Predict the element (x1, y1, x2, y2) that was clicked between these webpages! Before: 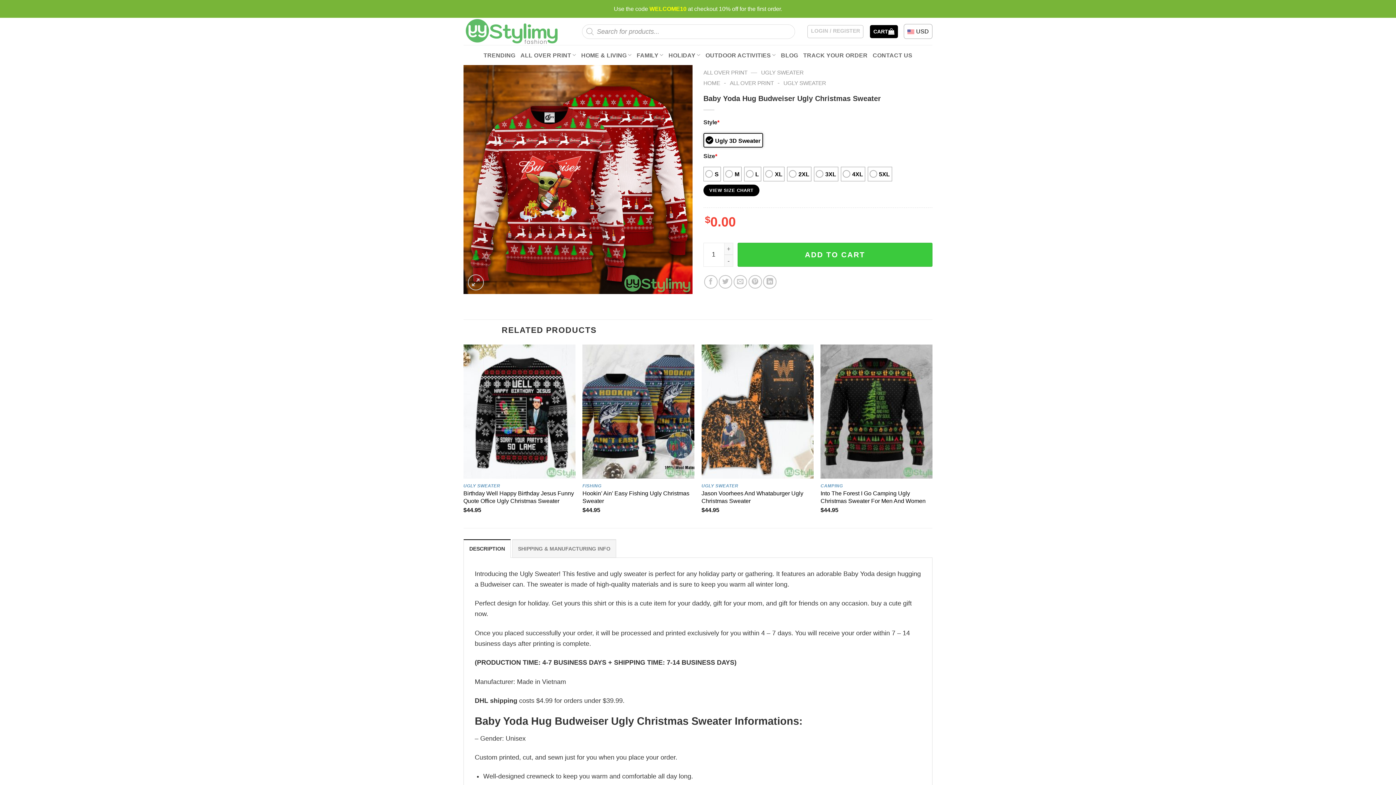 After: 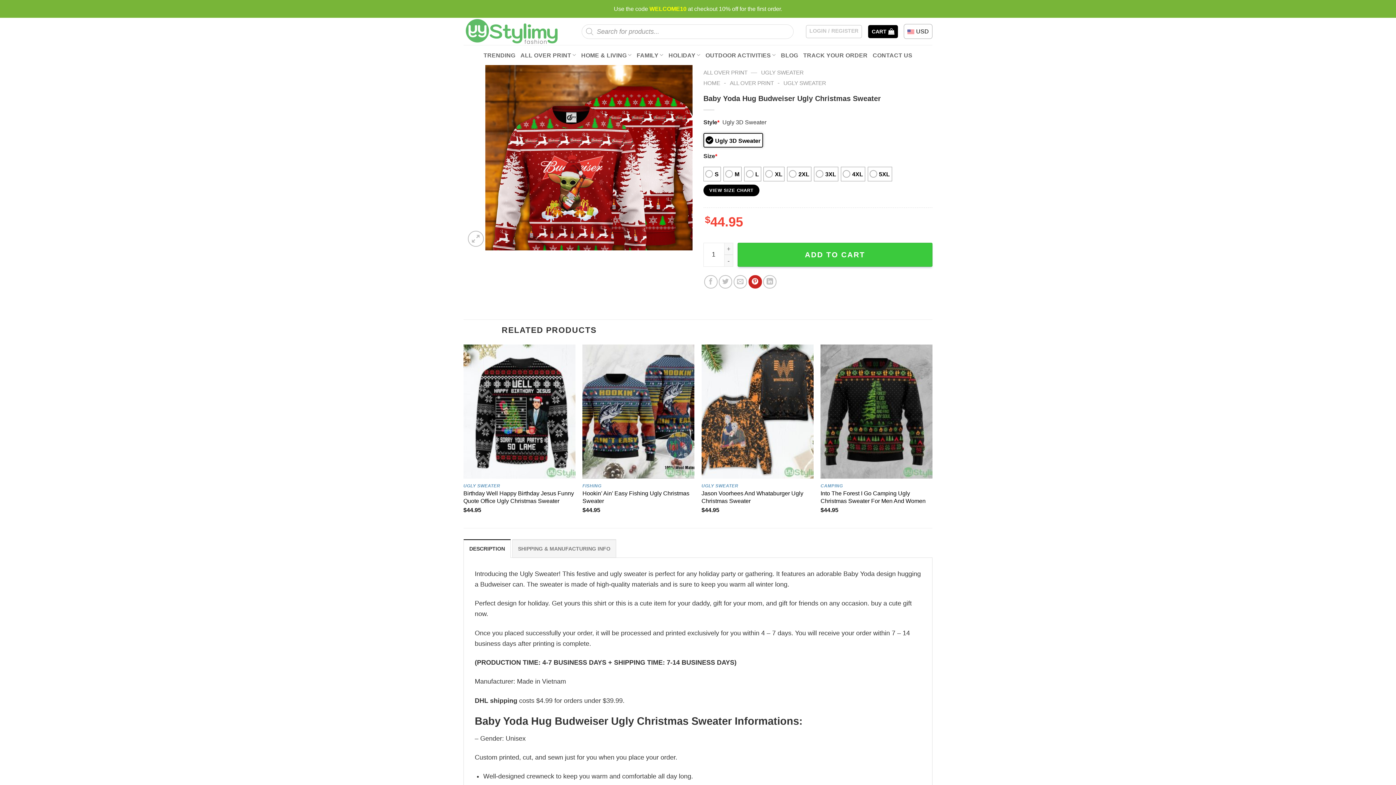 Action: label: Pin on Pinterest bbox: (748, 275, 762, 288)